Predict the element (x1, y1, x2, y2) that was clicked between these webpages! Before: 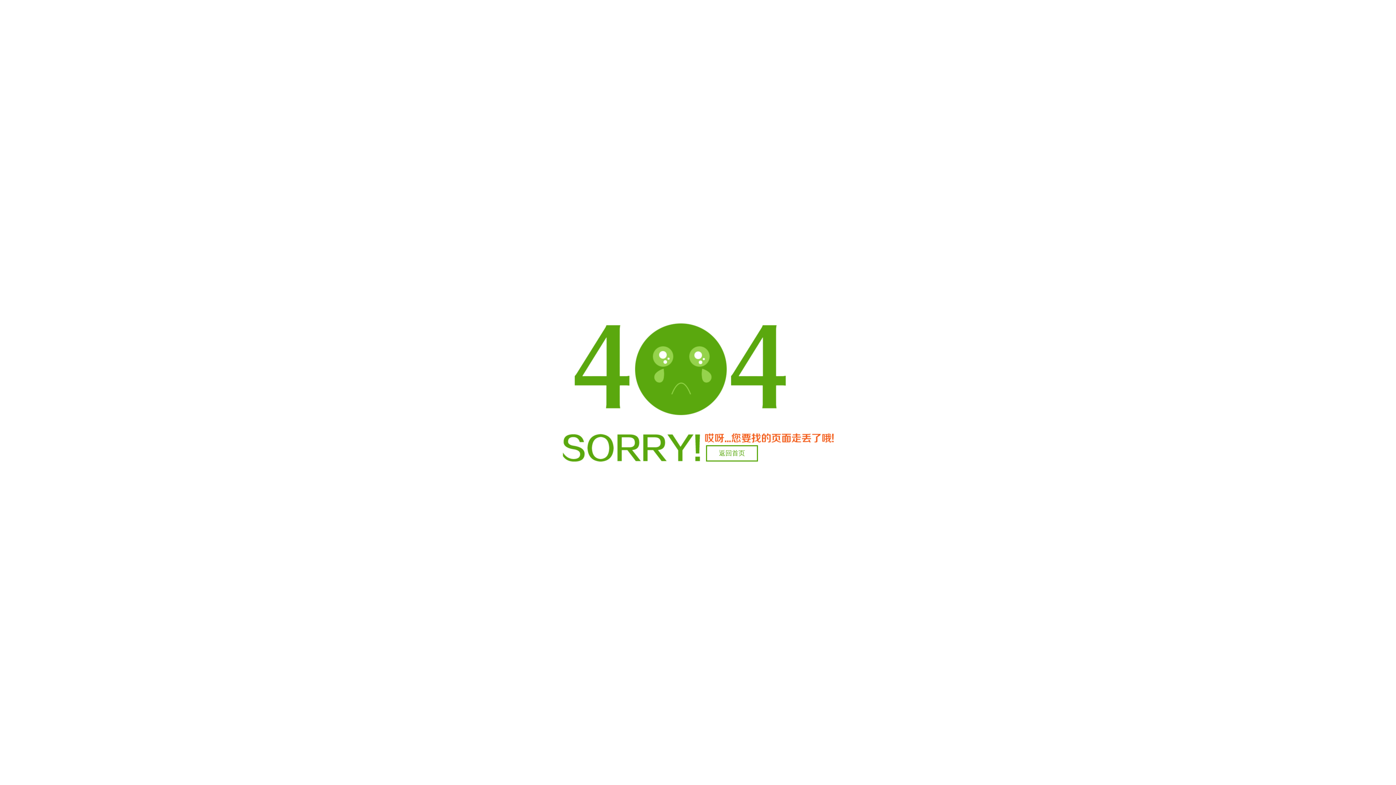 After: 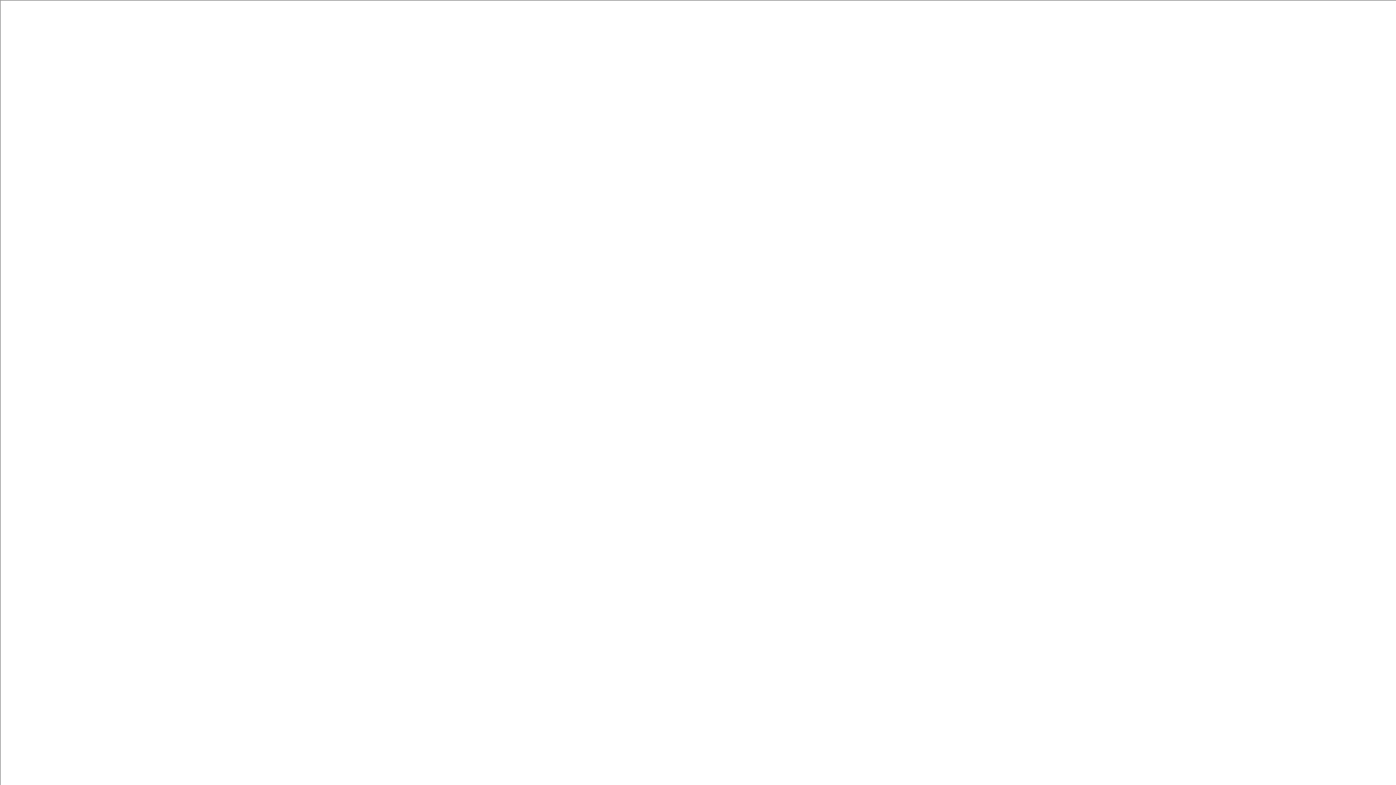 Action: label: 返回首页 bbox: (706, 445, 758, 461)